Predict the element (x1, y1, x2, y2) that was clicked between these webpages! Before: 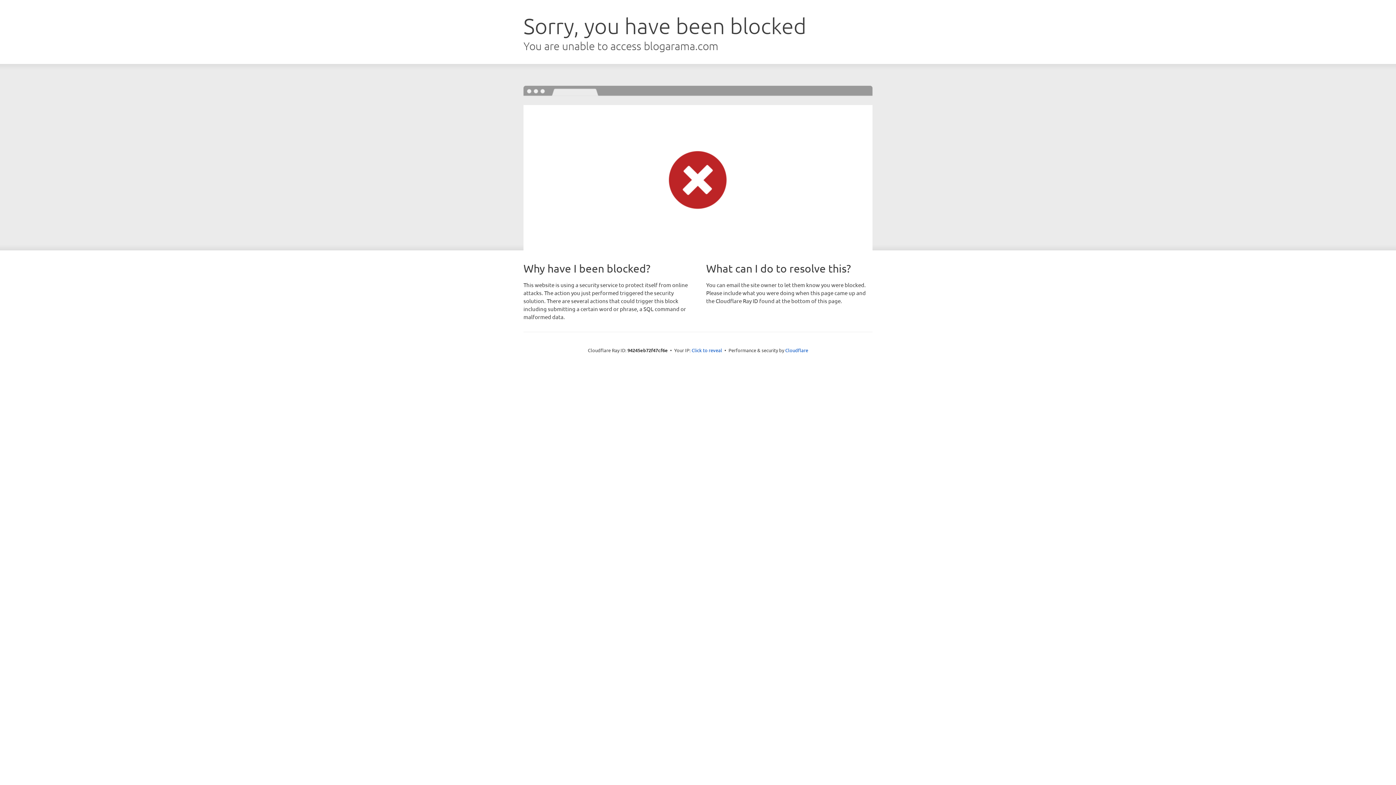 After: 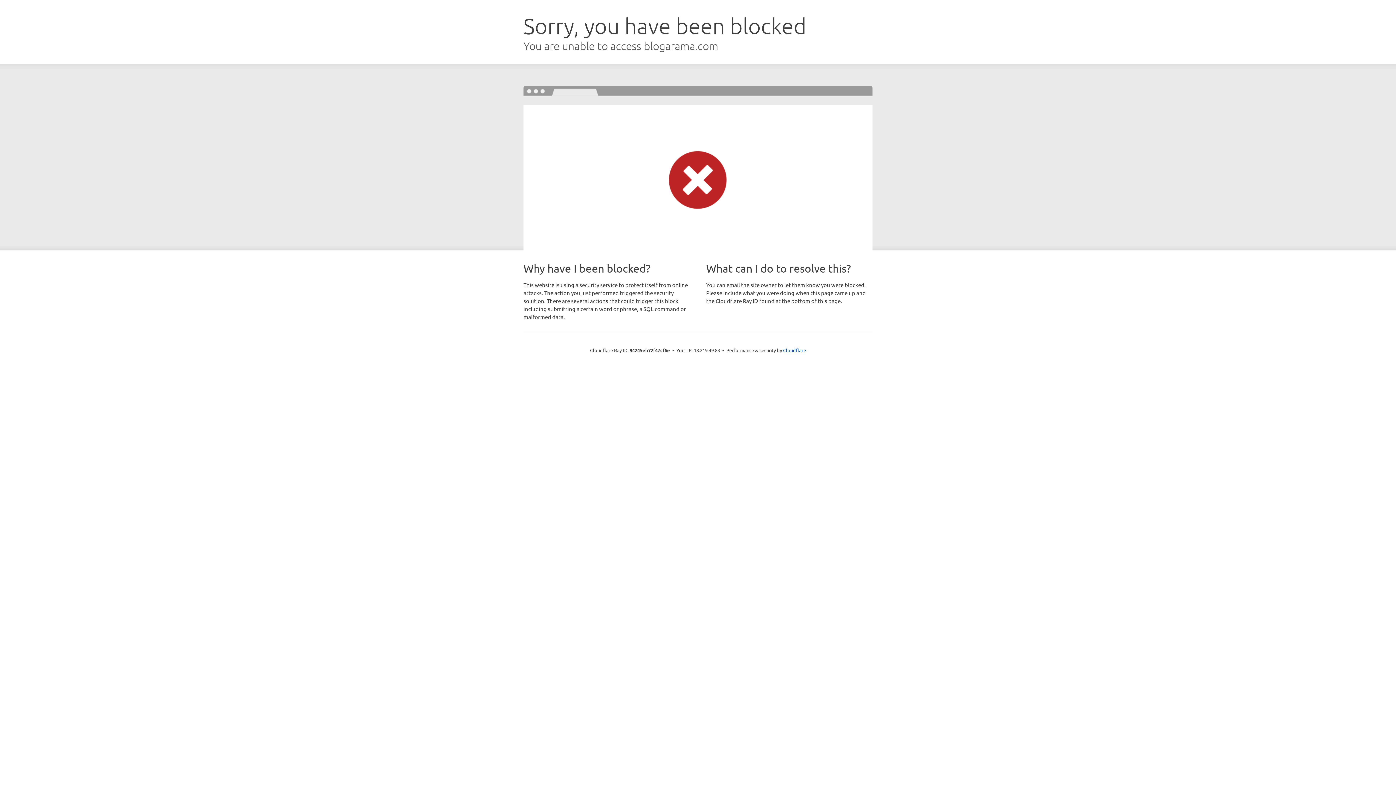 Action: label: Click to reveal bbox: (691, 346, 722, 353)